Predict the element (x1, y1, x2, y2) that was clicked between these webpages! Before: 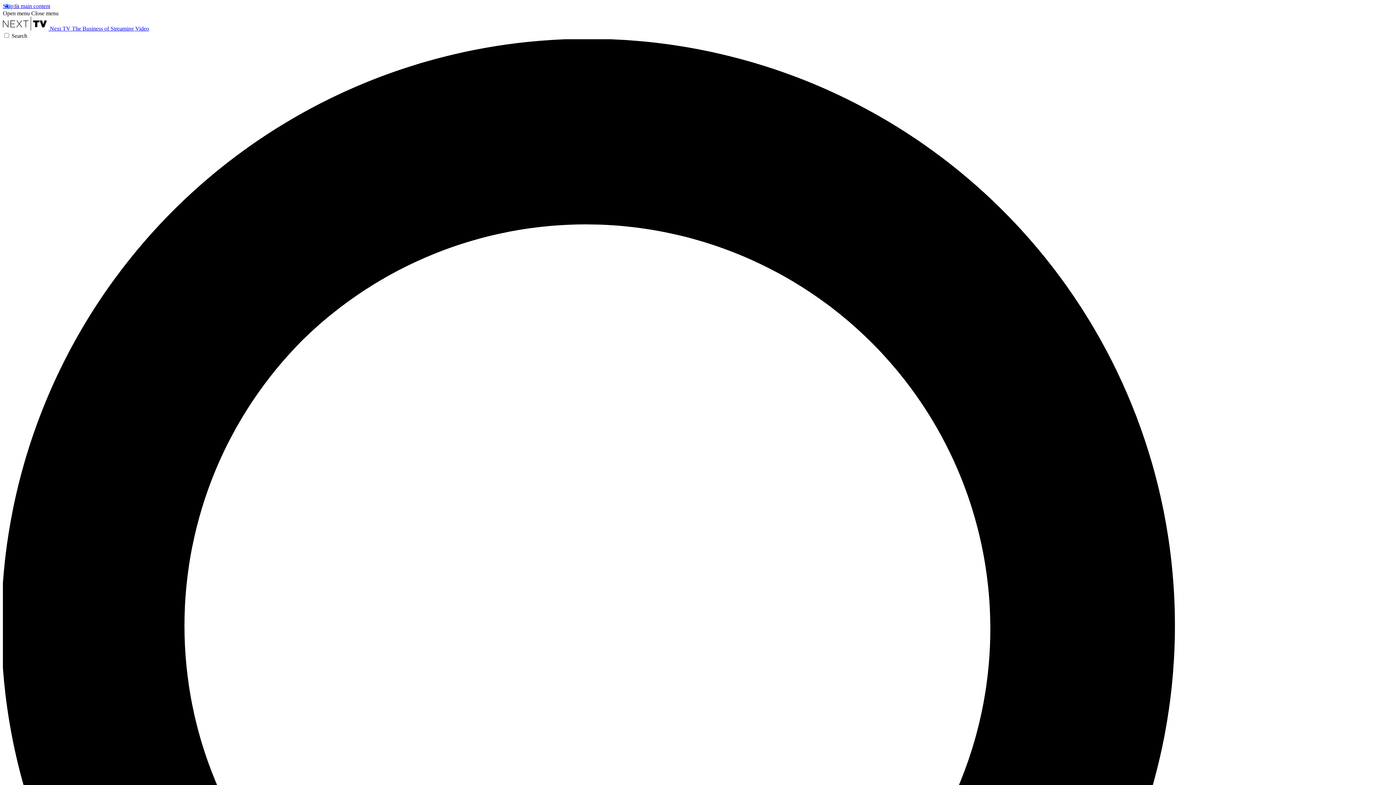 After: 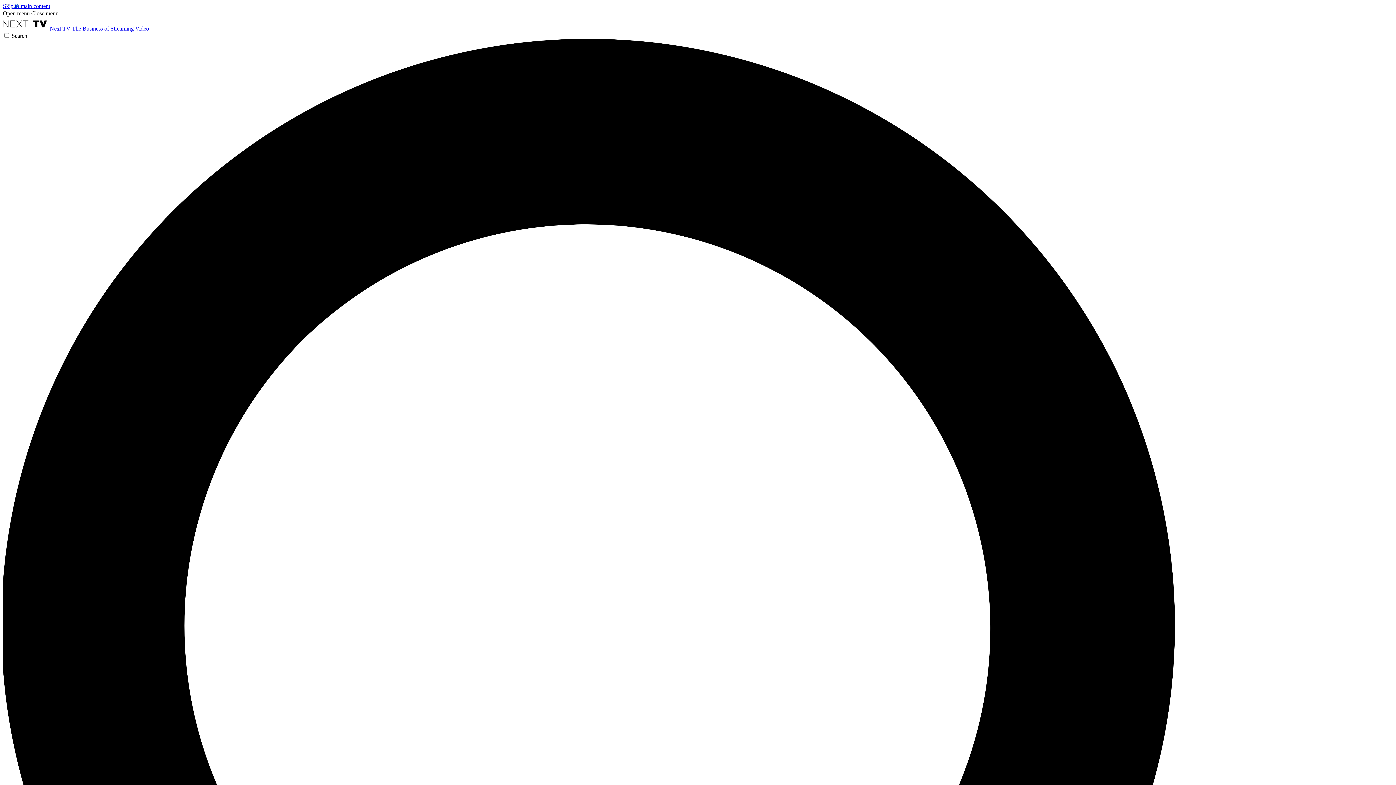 Action: bbox: (2, 10, 29, 16) label: Open menu